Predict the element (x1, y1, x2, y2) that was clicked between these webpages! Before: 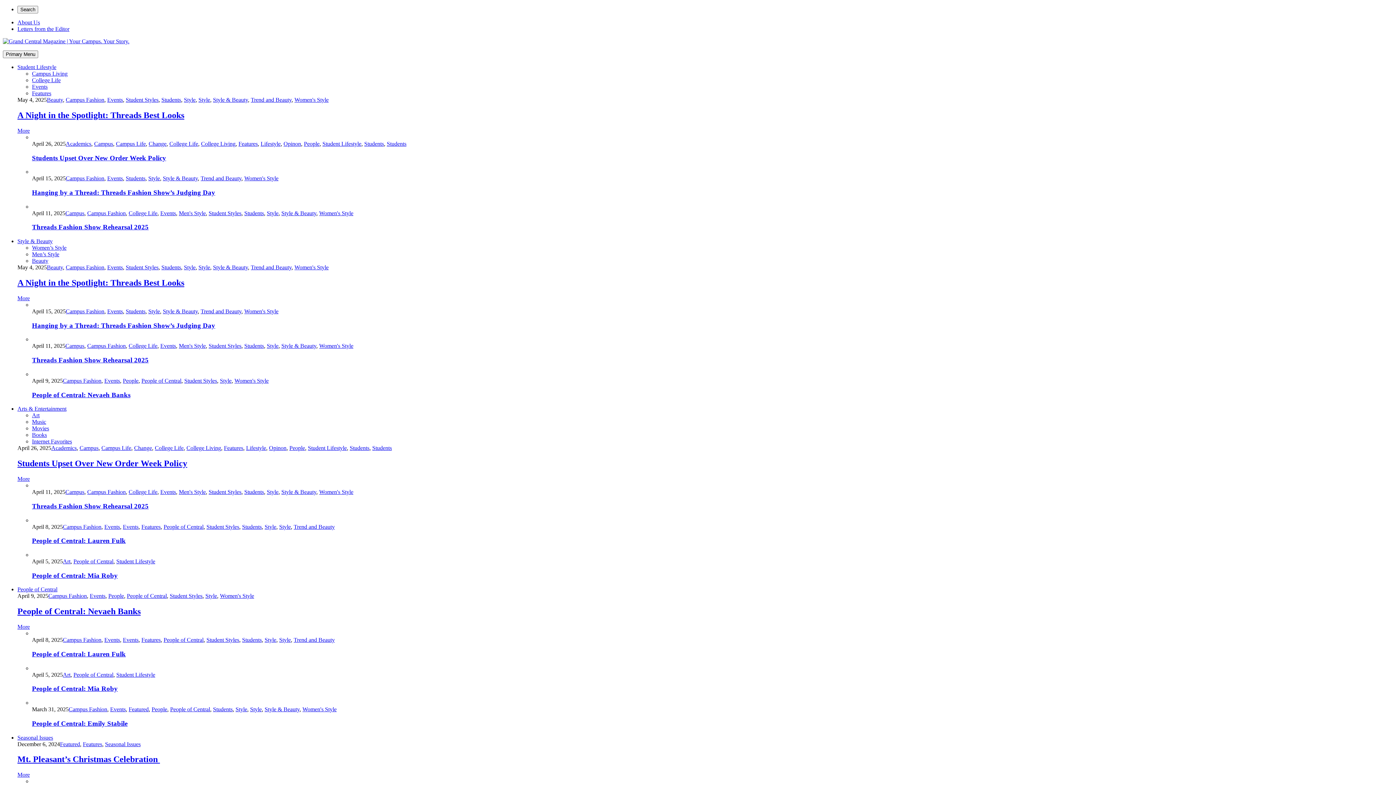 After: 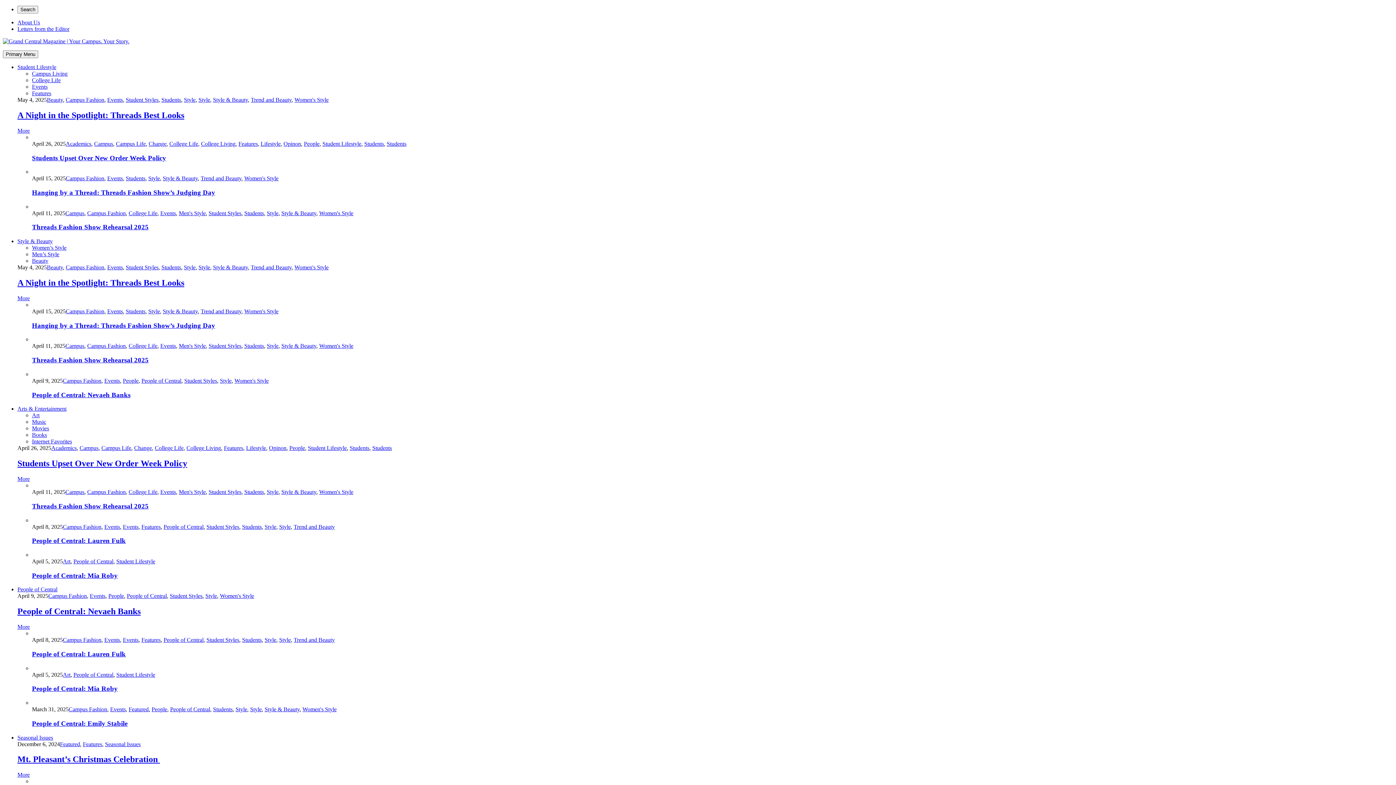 Action: bbox: (101, 445, 131, 451) label: Campus Life